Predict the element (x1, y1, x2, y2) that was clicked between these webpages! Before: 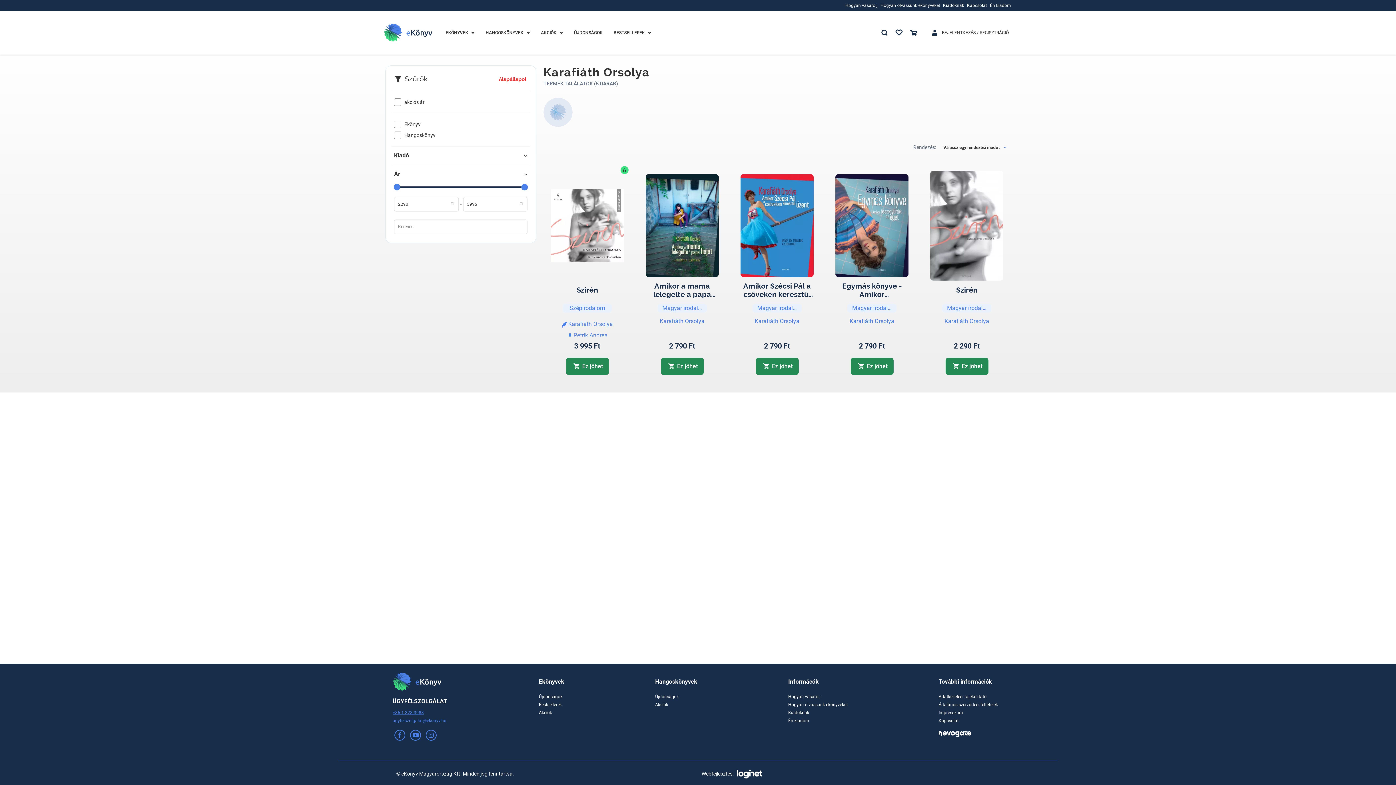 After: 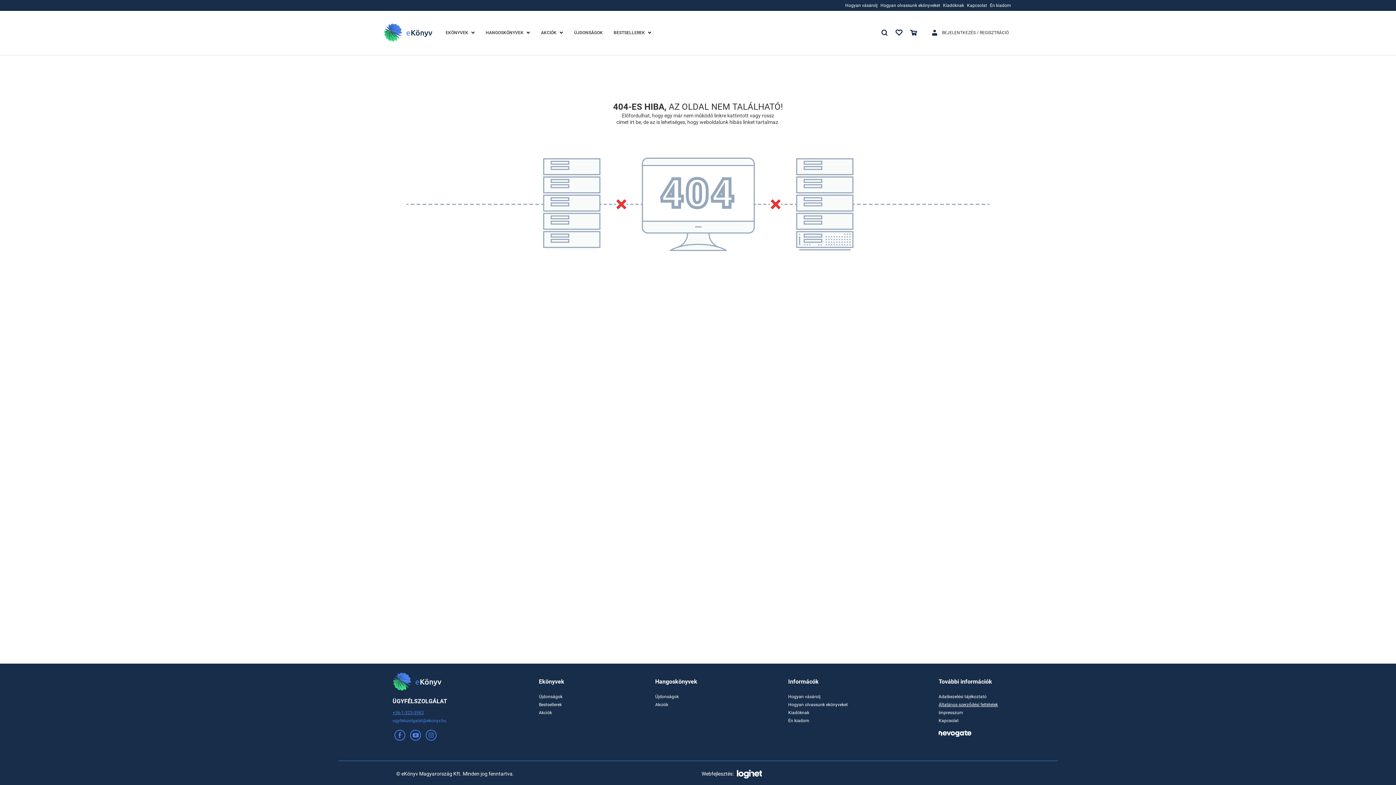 Action: label: Általános szerződési feltételek bbox: (938, 701, 998, 708)